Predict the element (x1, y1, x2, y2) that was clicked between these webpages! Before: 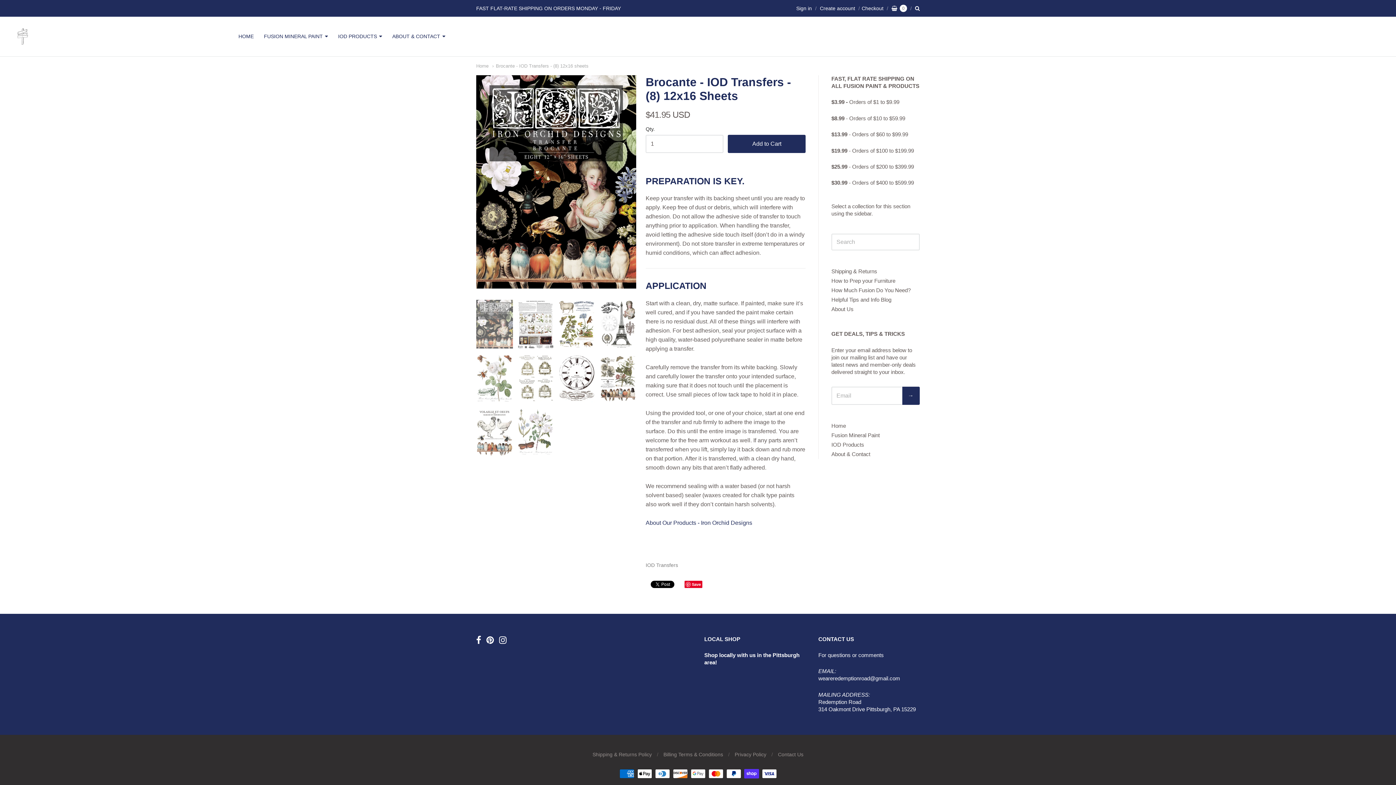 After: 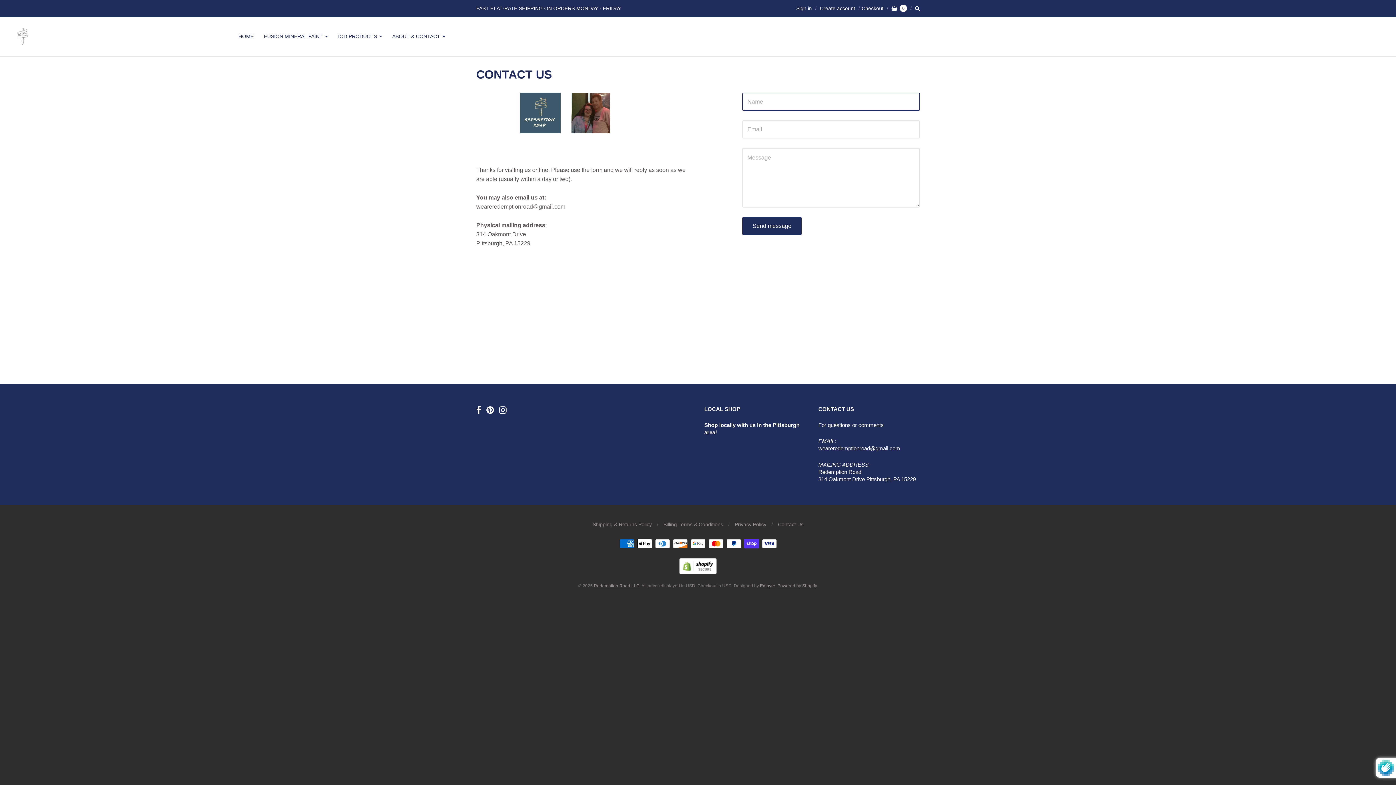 Action: label: ABOUT & CONTACT bbox: (388, 31, 449, 41)